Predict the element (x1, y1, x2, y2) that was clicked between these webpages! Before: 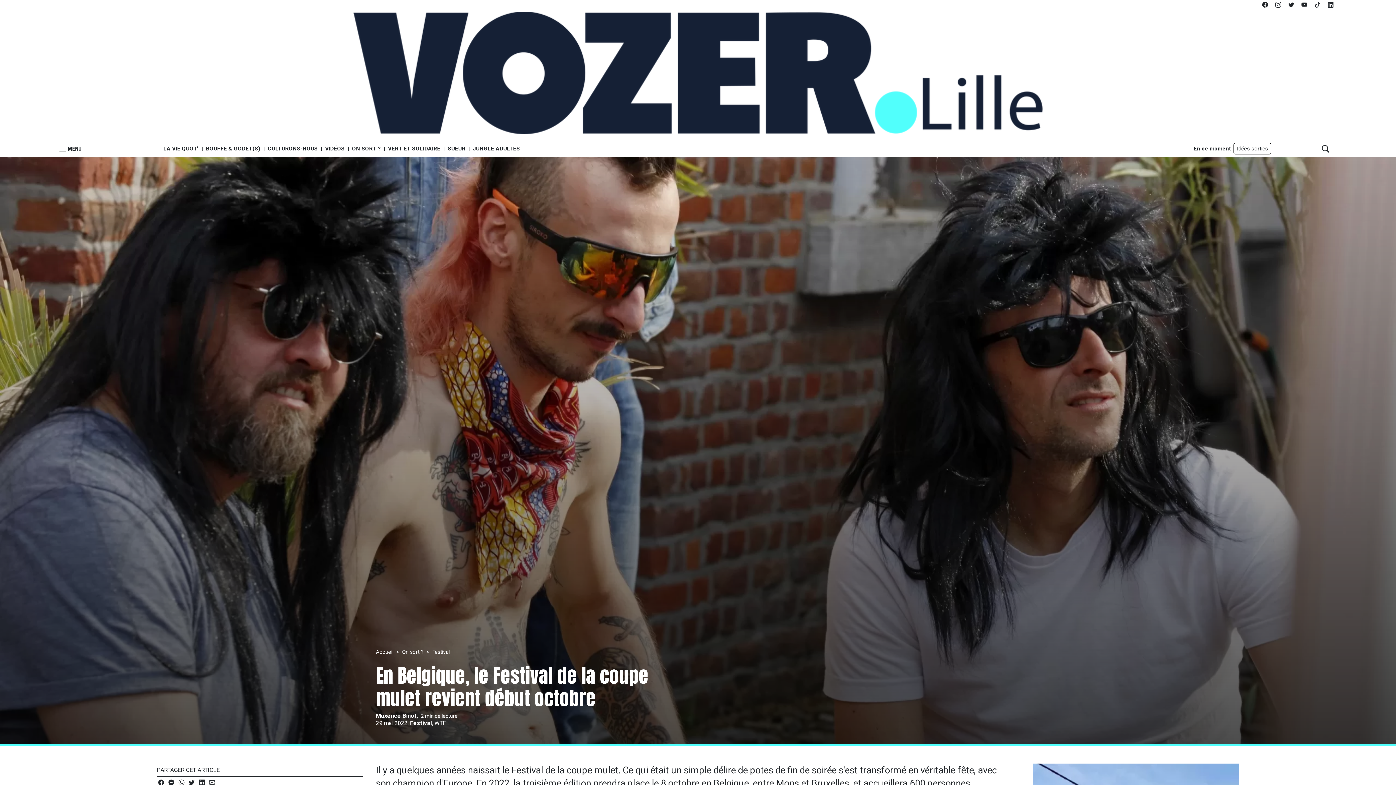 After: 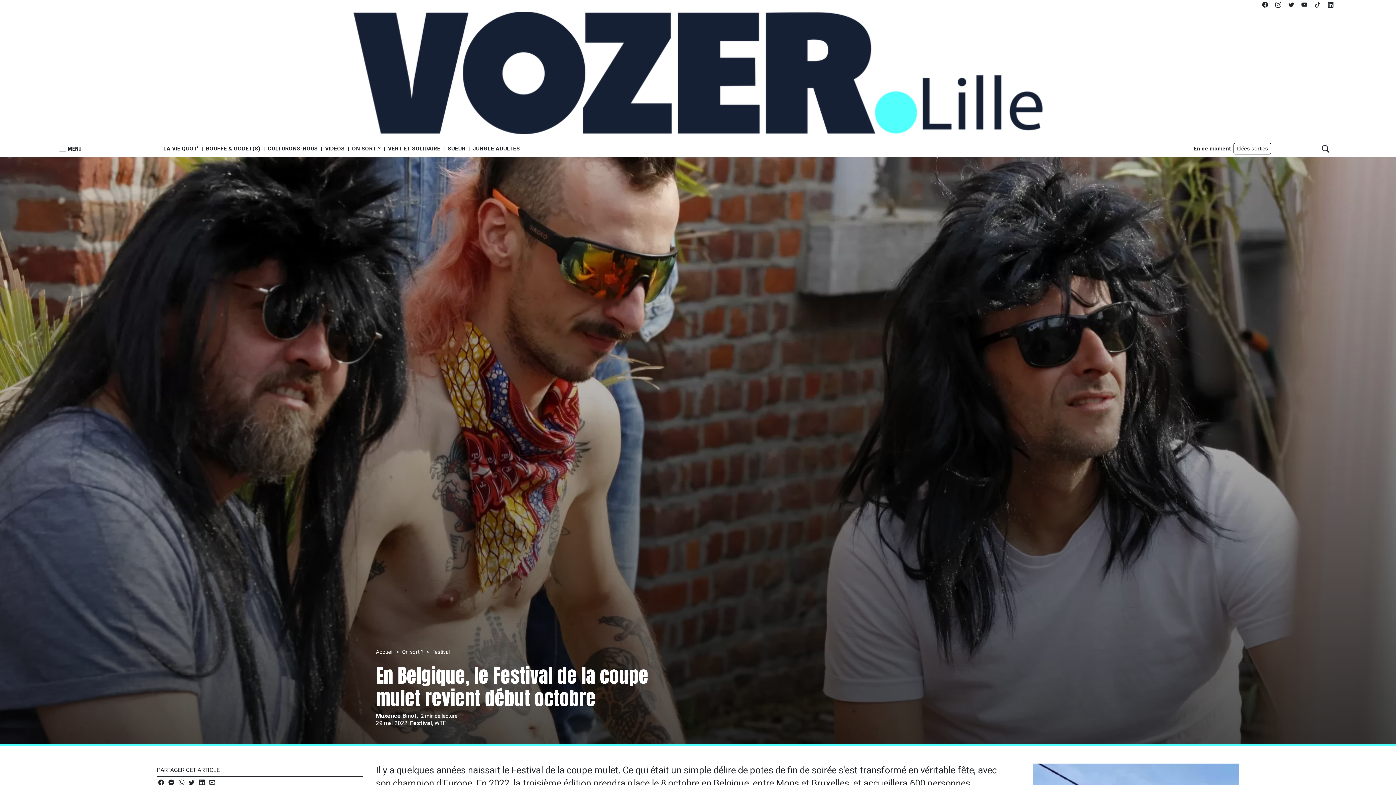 Action: bbox: (1301, 0, 1307, 7)